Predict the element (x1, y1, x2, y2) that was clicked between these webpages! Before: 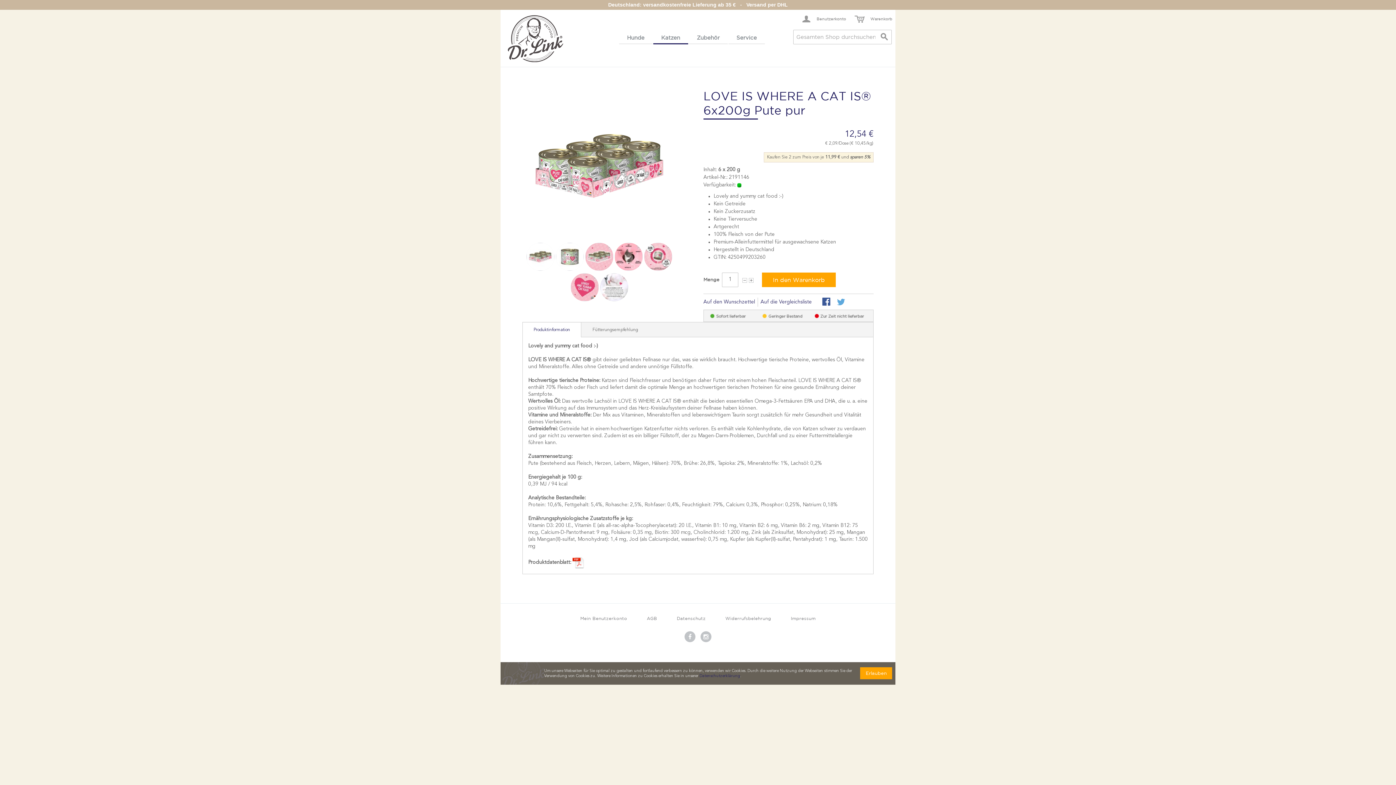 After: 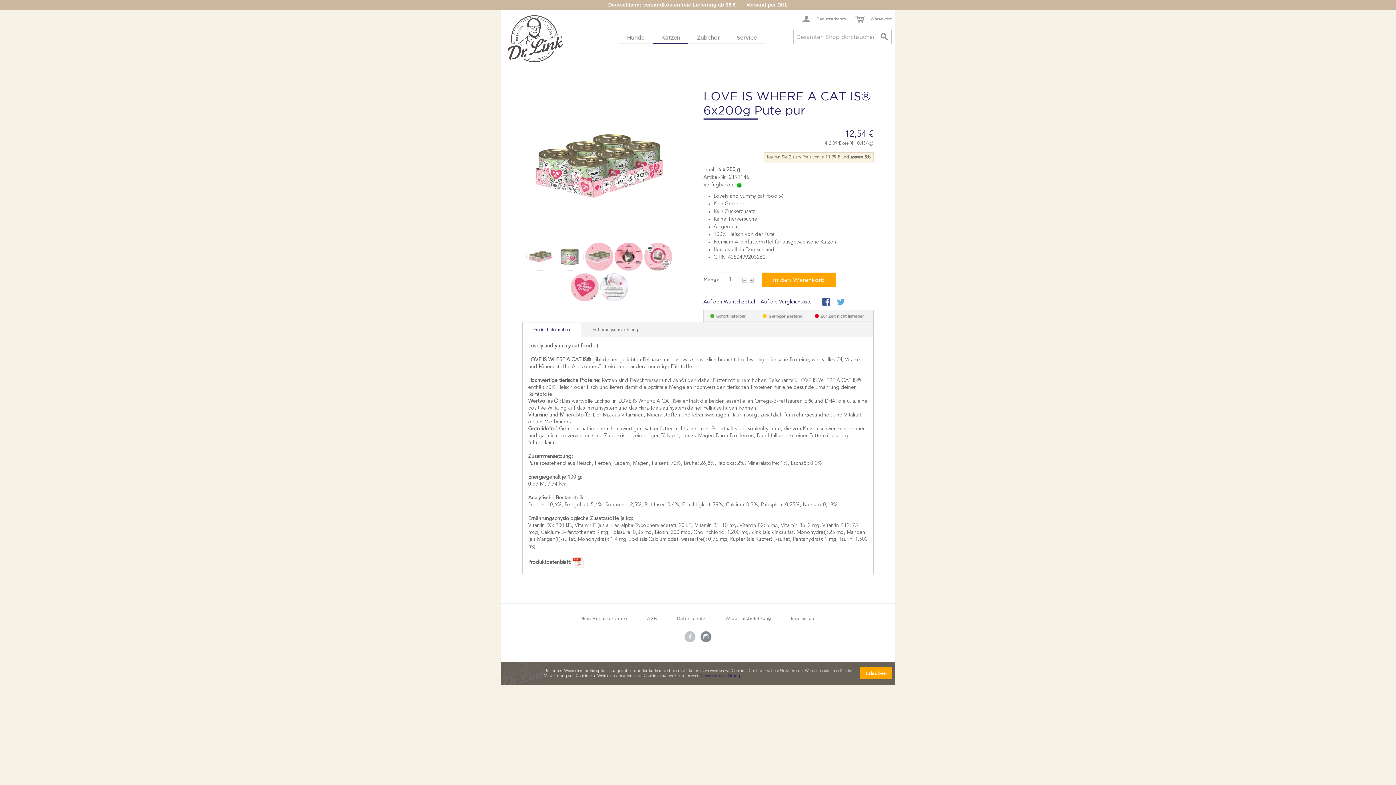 Action: bbox: (700, 631, 711, 642)